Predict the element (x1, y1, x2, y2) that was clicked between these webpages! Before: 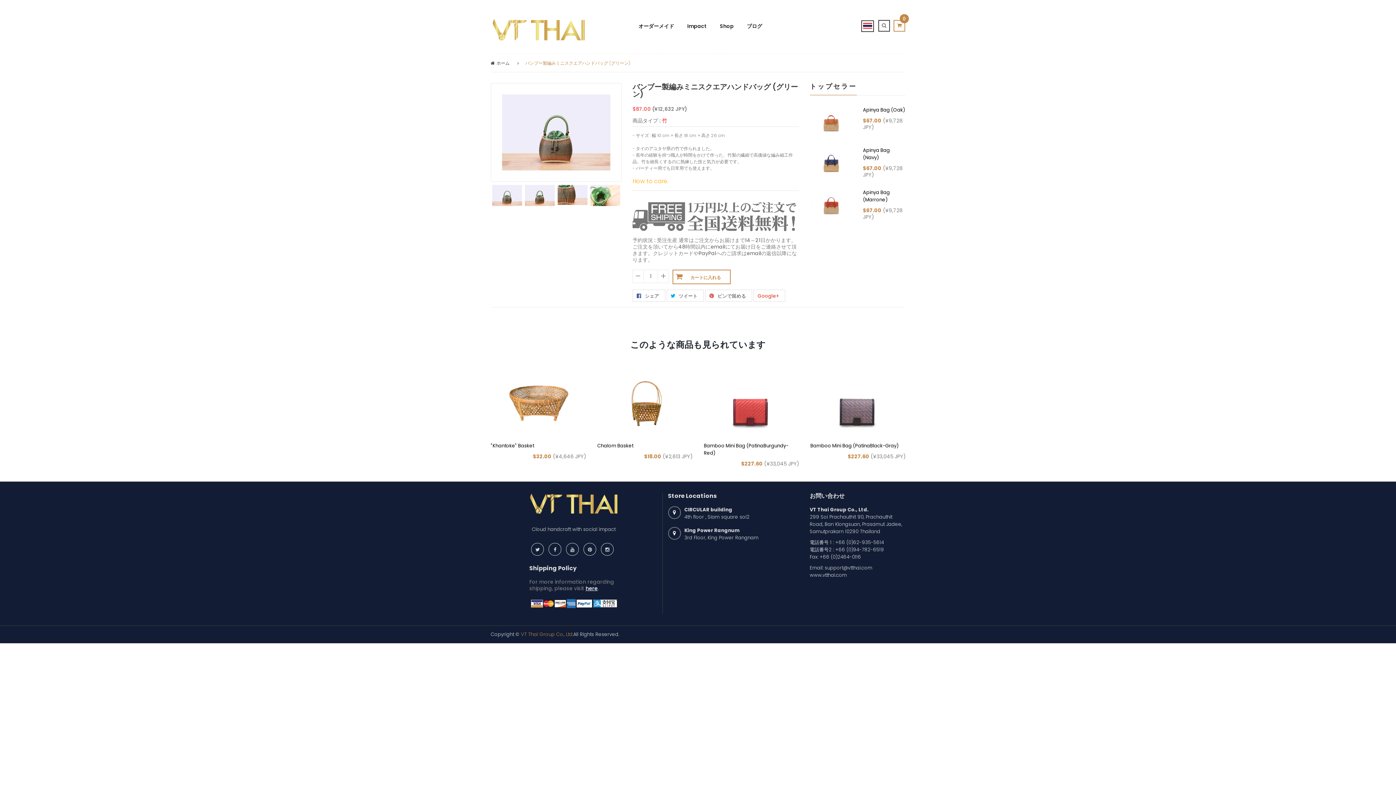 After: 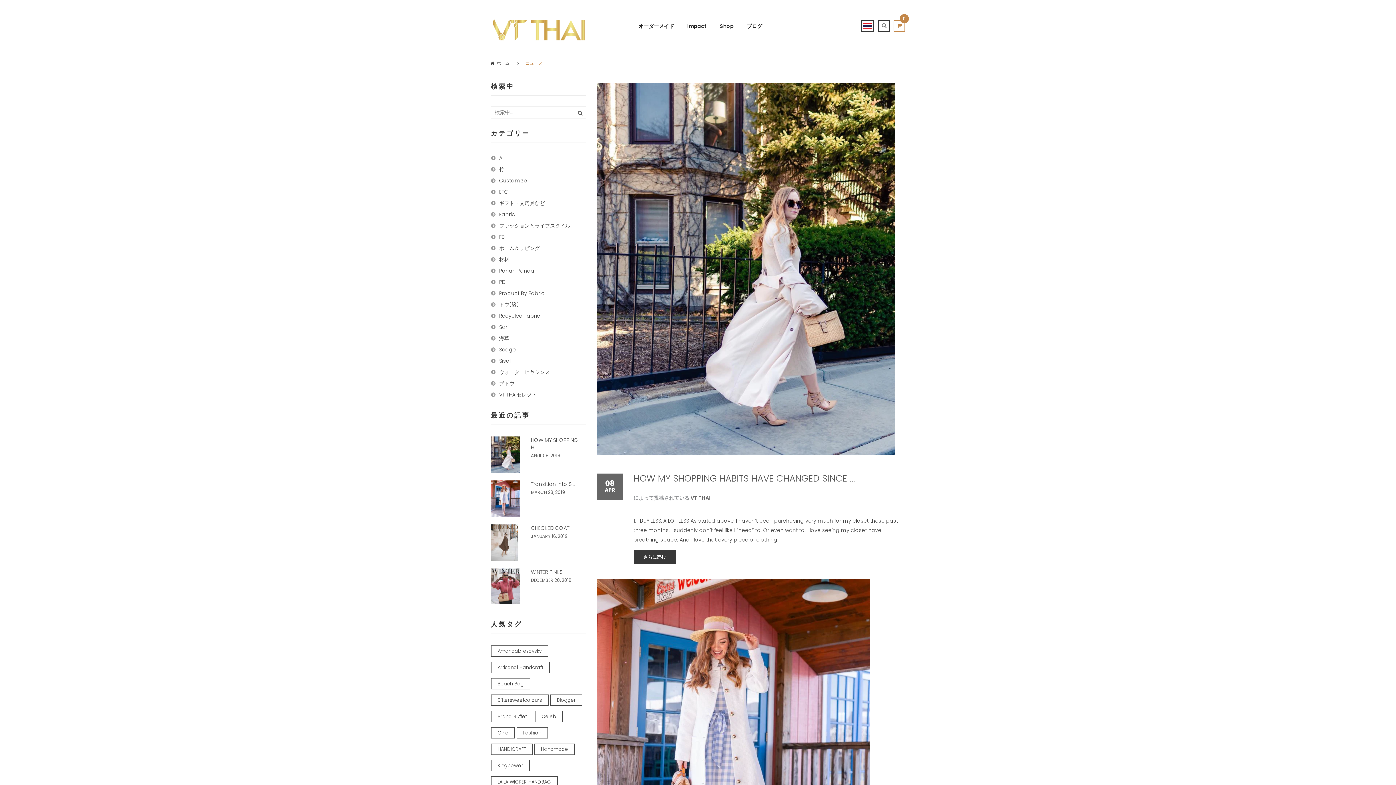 Action: label: ブログ bbox: (741, 16, 768, 36)